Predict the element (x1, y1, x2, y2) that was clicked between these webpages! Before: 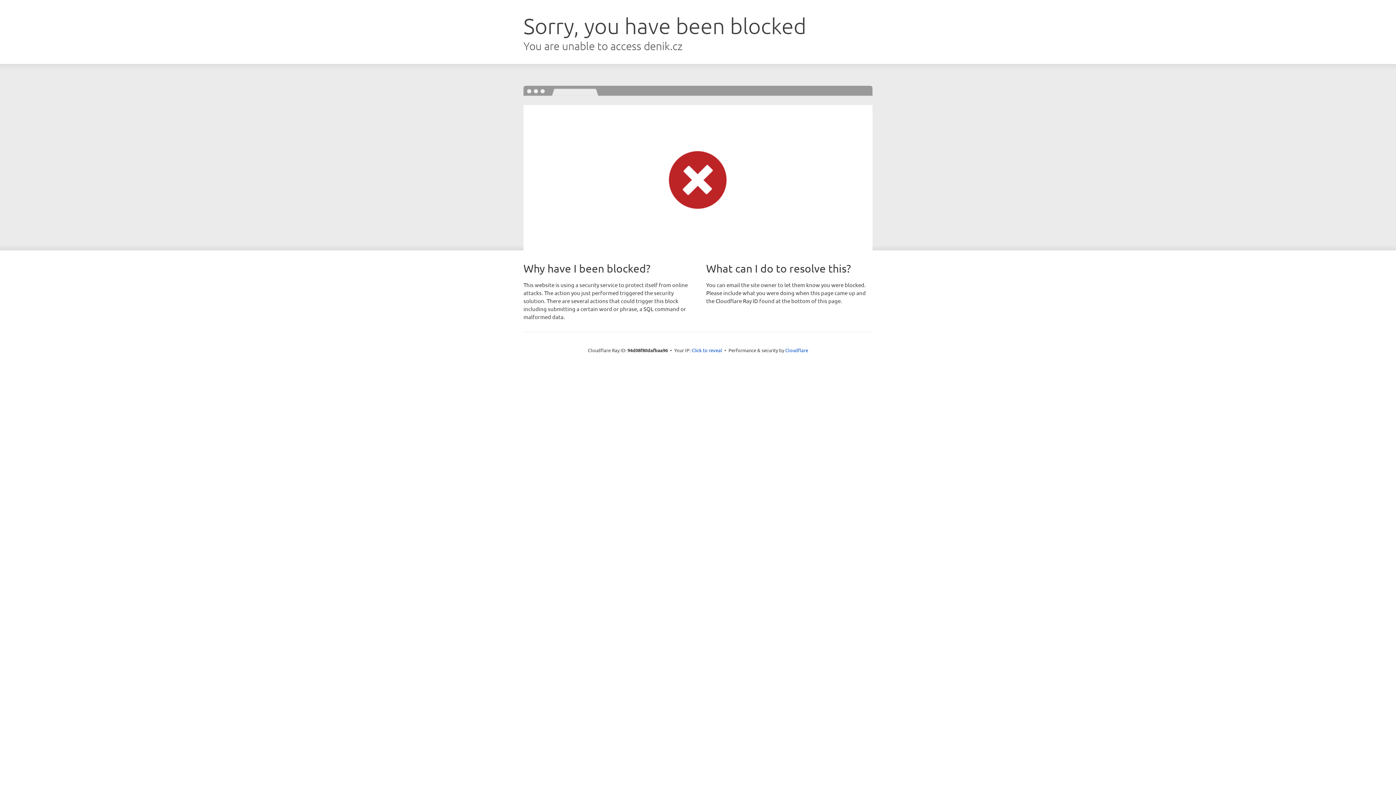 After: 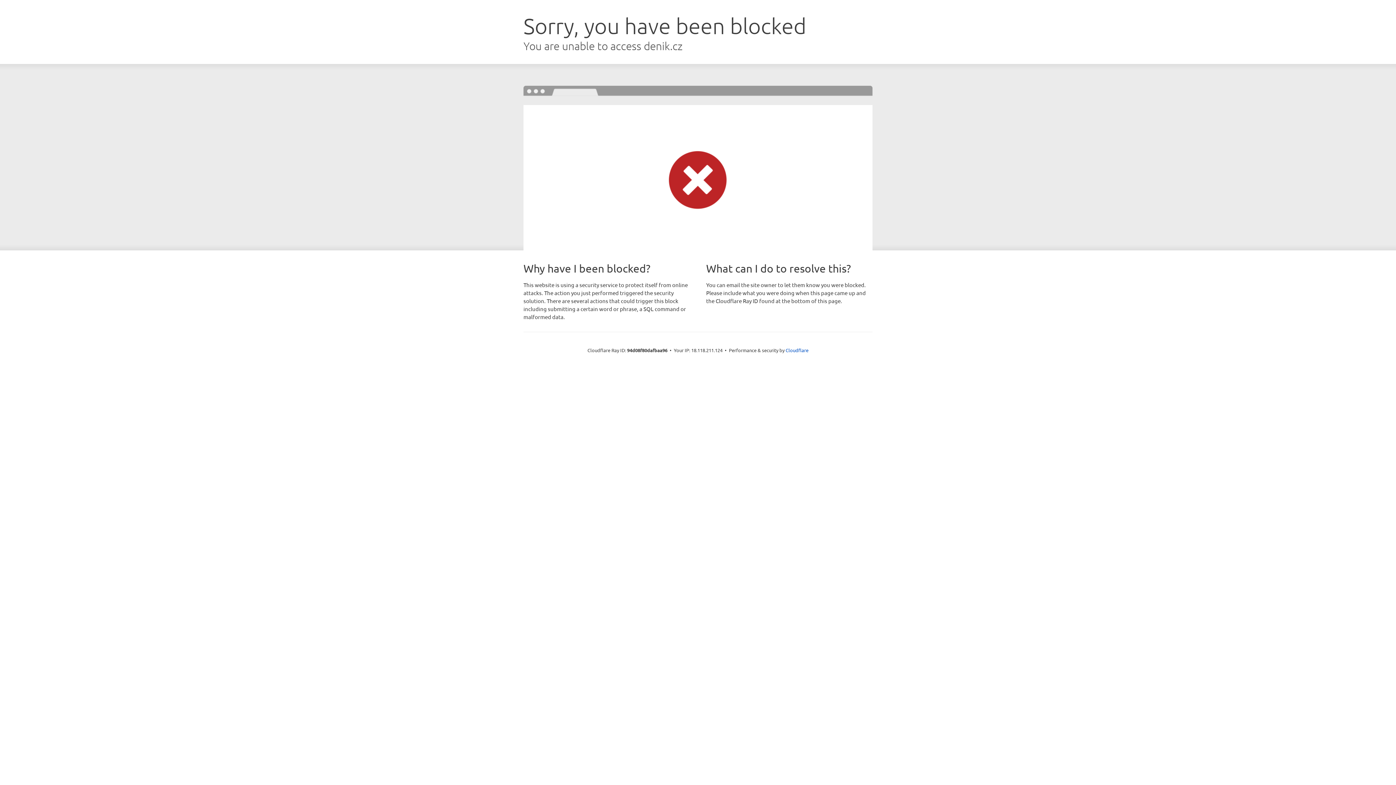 Action: label: Click to reveal bbox: (691, 346, 722, 353)